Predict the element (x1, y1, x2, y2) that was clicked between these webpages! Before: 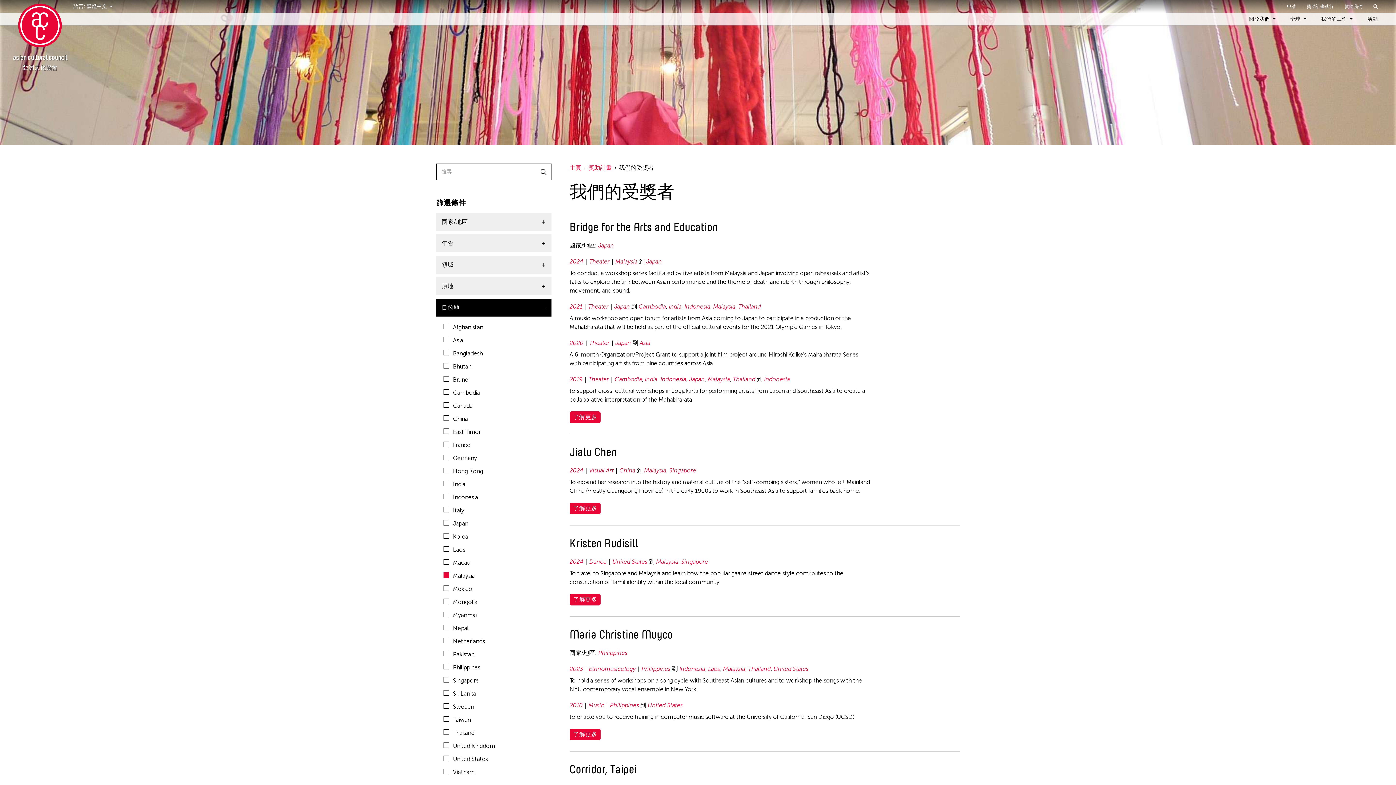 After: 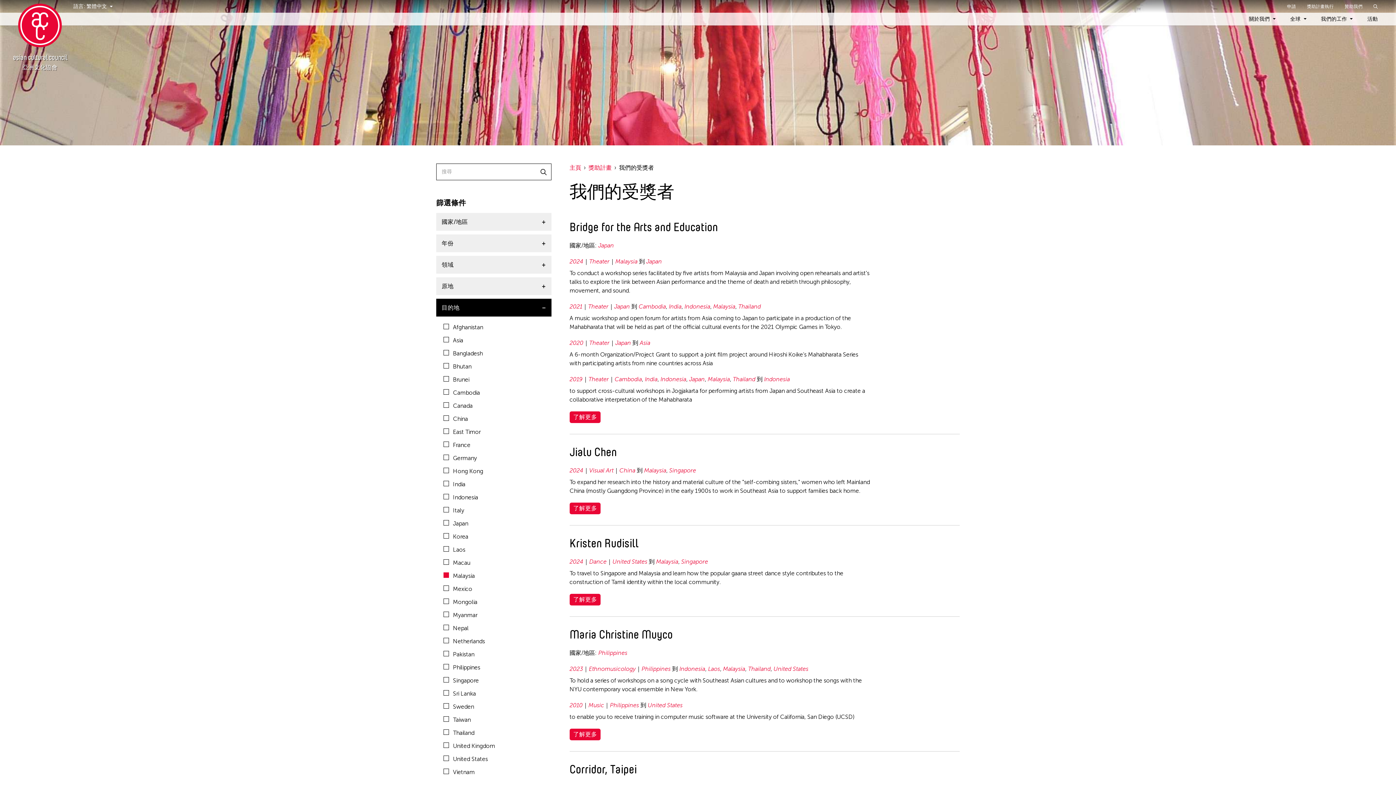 Action: bbox: (656, 558, 678, 565) label: Malaysia